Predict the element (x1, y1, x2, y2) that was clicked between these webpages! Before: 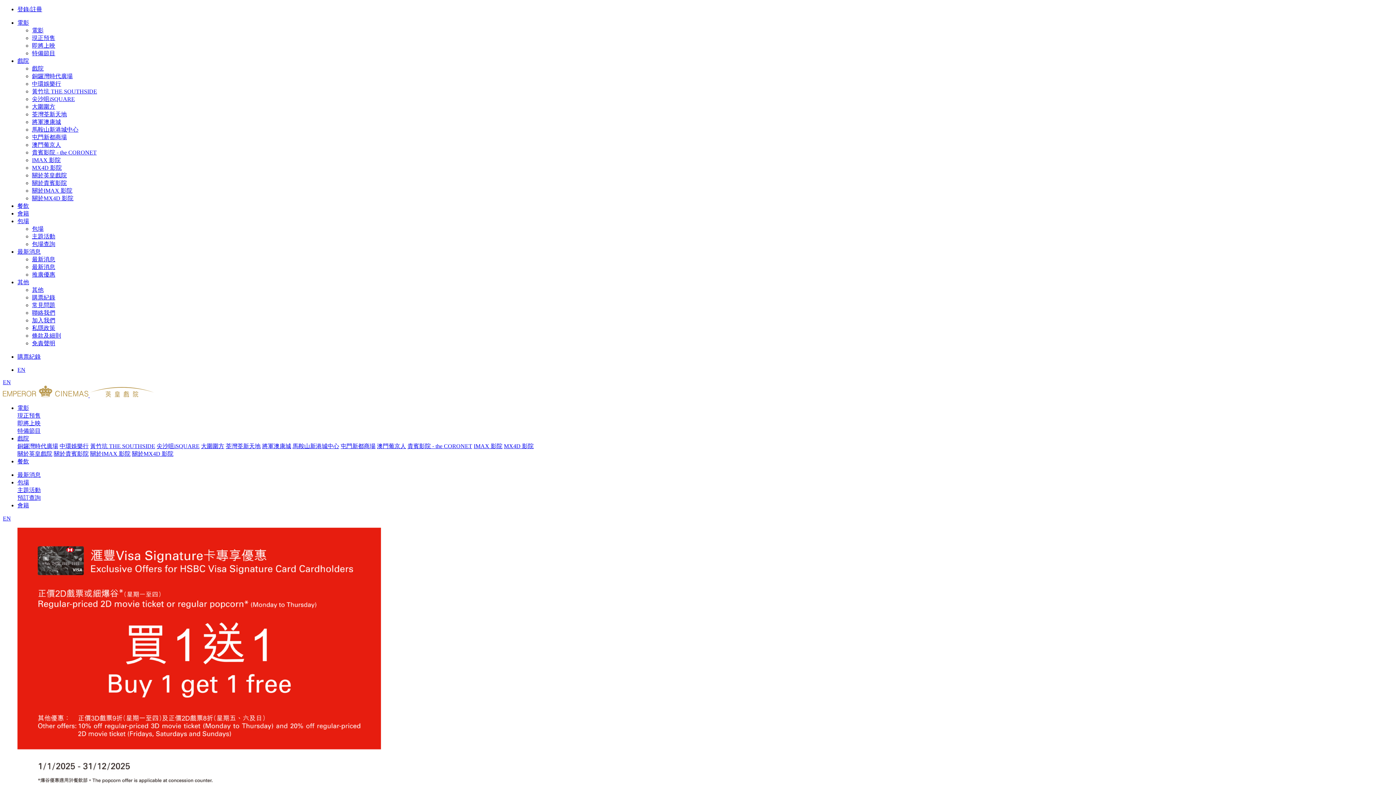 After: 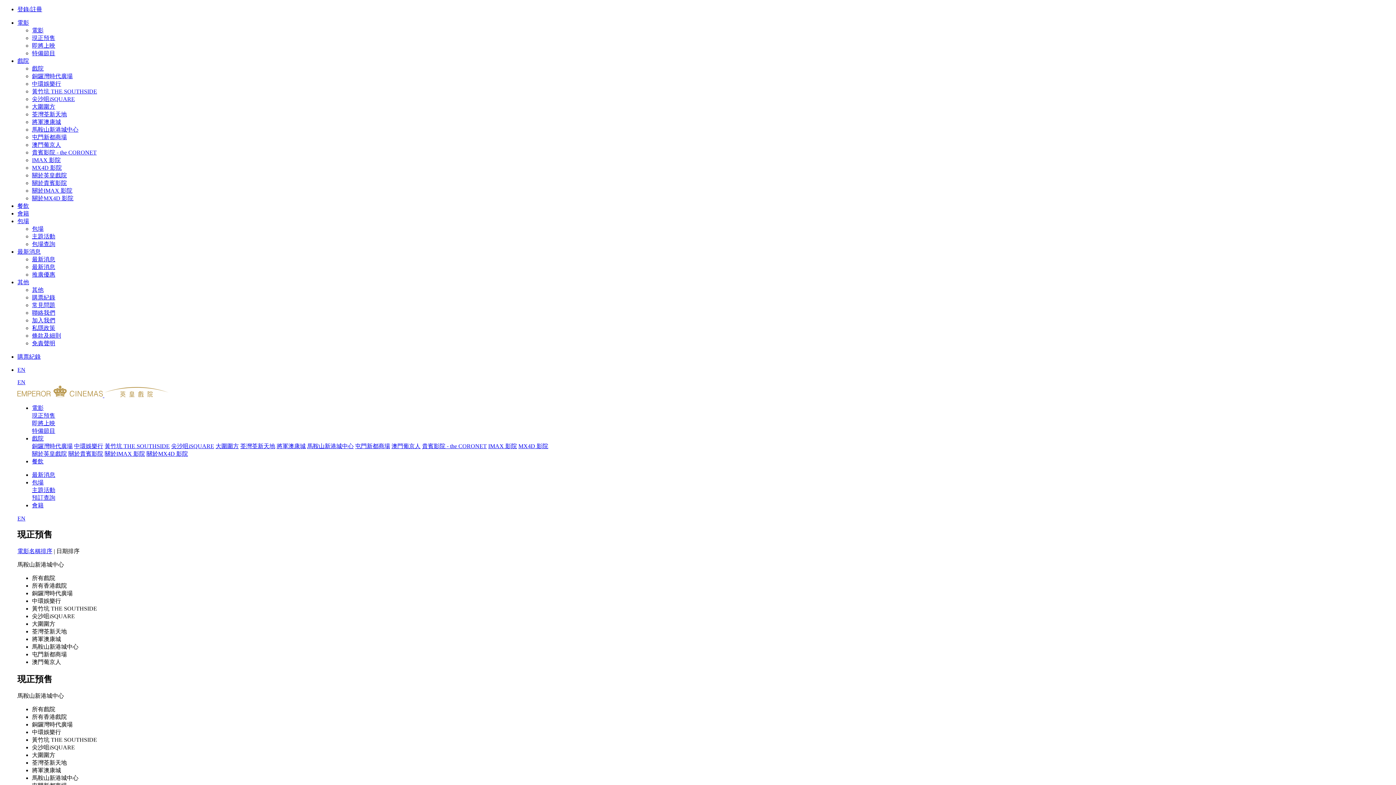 Action: bbox: (292, 443, 339, 449) label: 馬鞍山新港城中心